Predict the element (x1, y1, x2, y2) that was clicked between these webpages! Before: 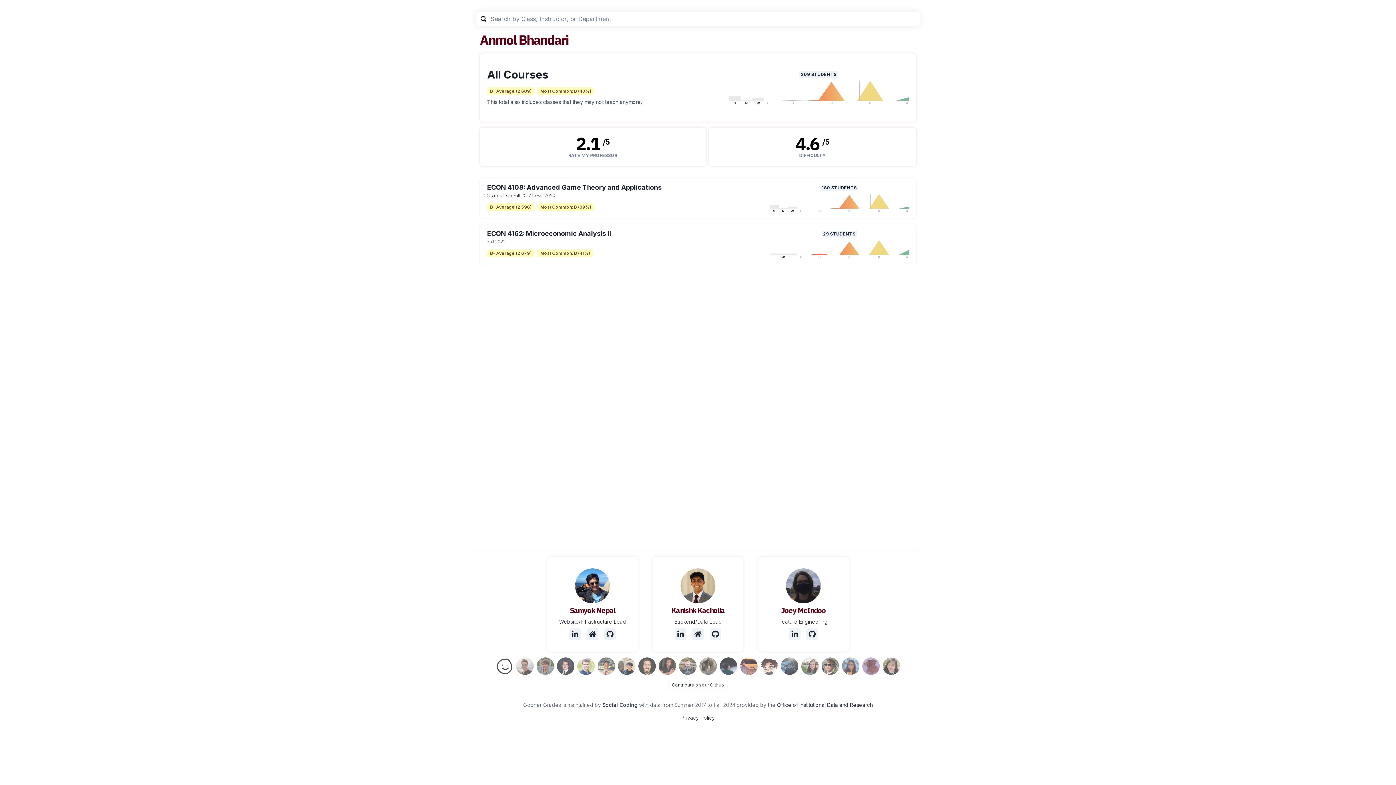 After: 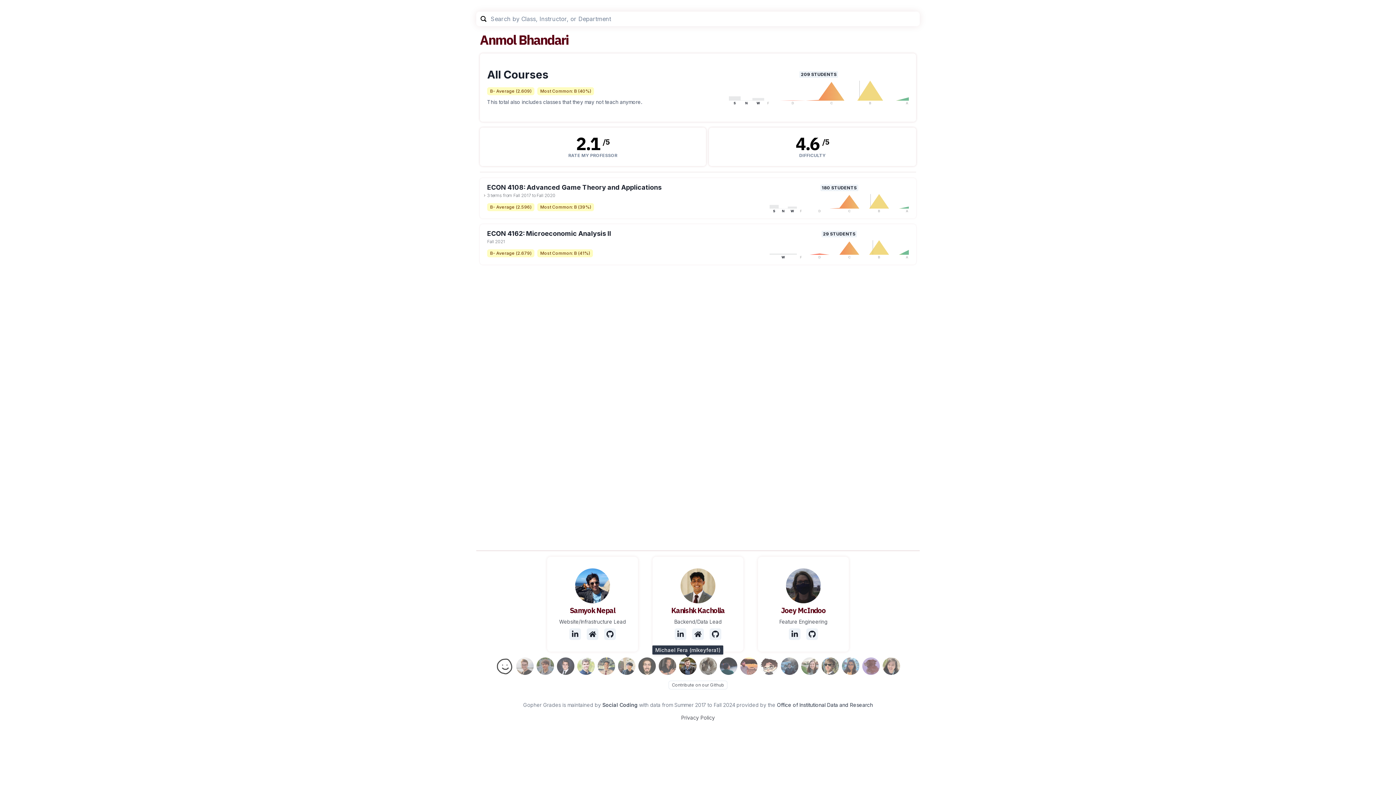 Action: bbox: (679, 657, 696, 675)